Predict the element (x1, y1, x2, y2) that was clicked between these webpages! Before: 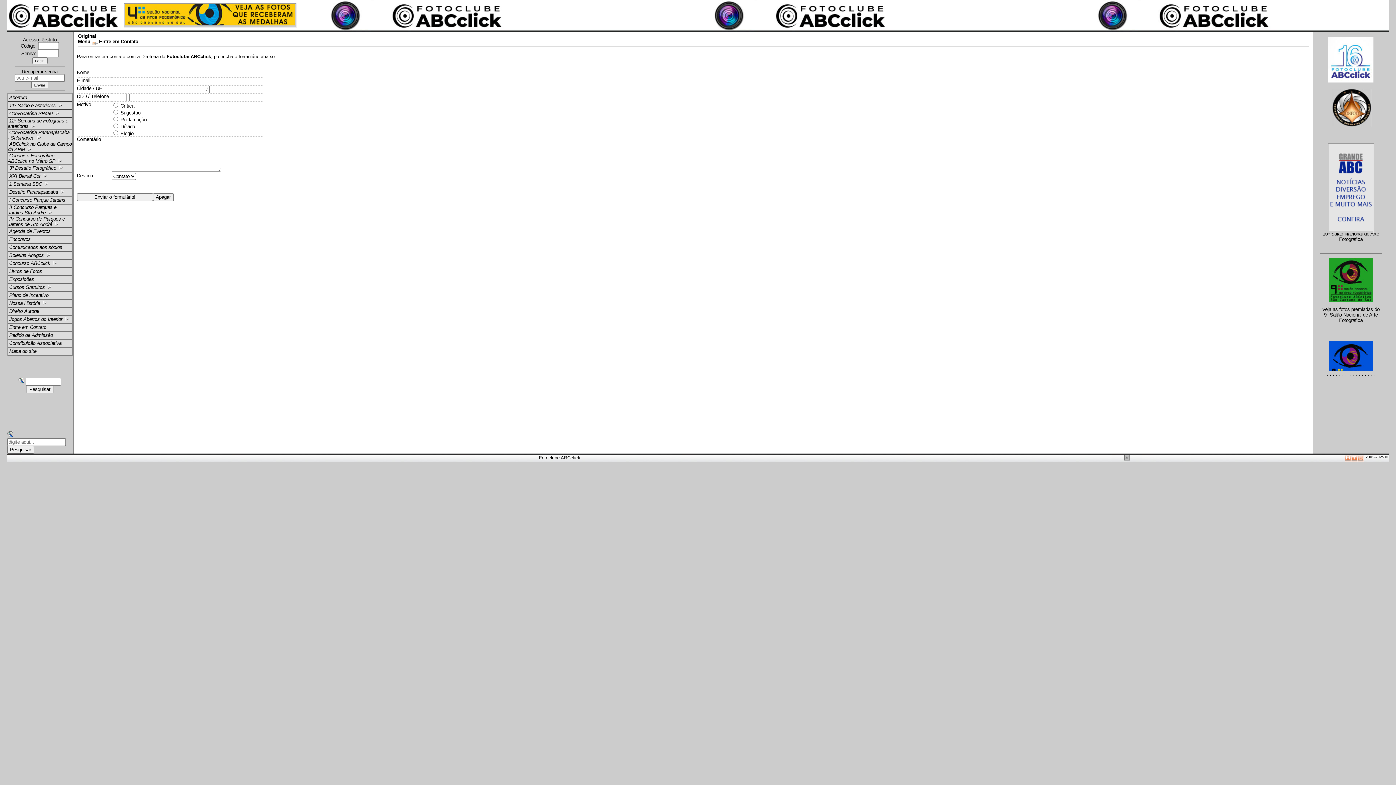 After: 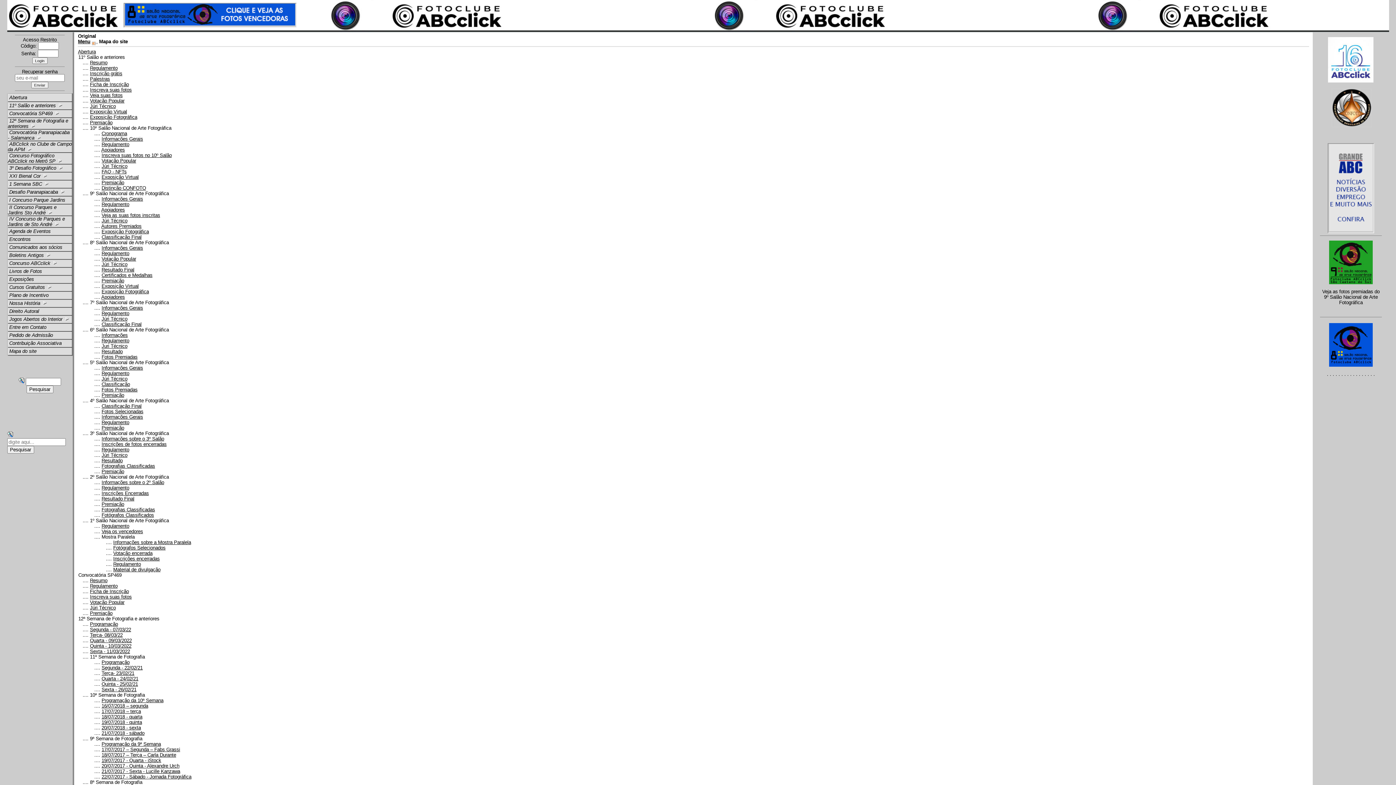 Action: bbox: (7, 350, 72, 356)